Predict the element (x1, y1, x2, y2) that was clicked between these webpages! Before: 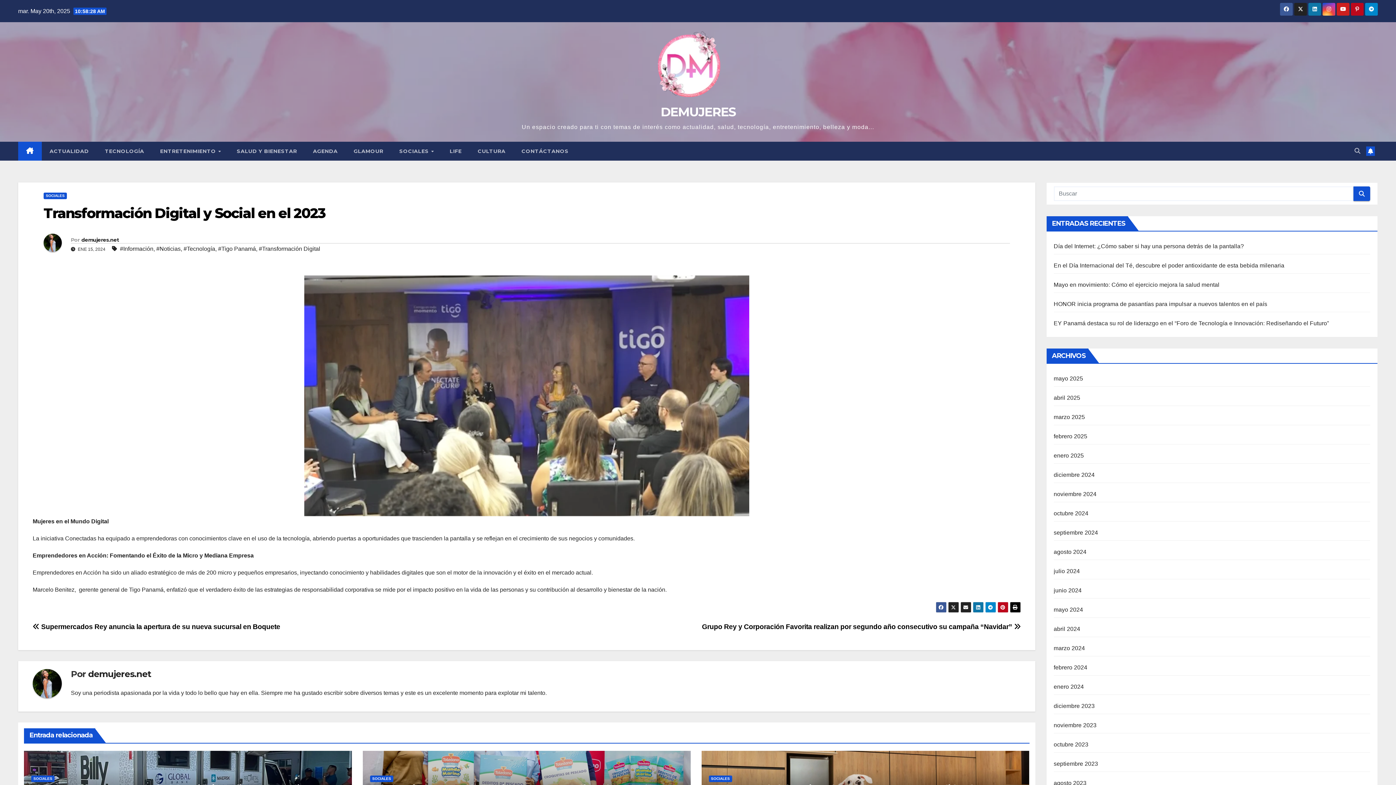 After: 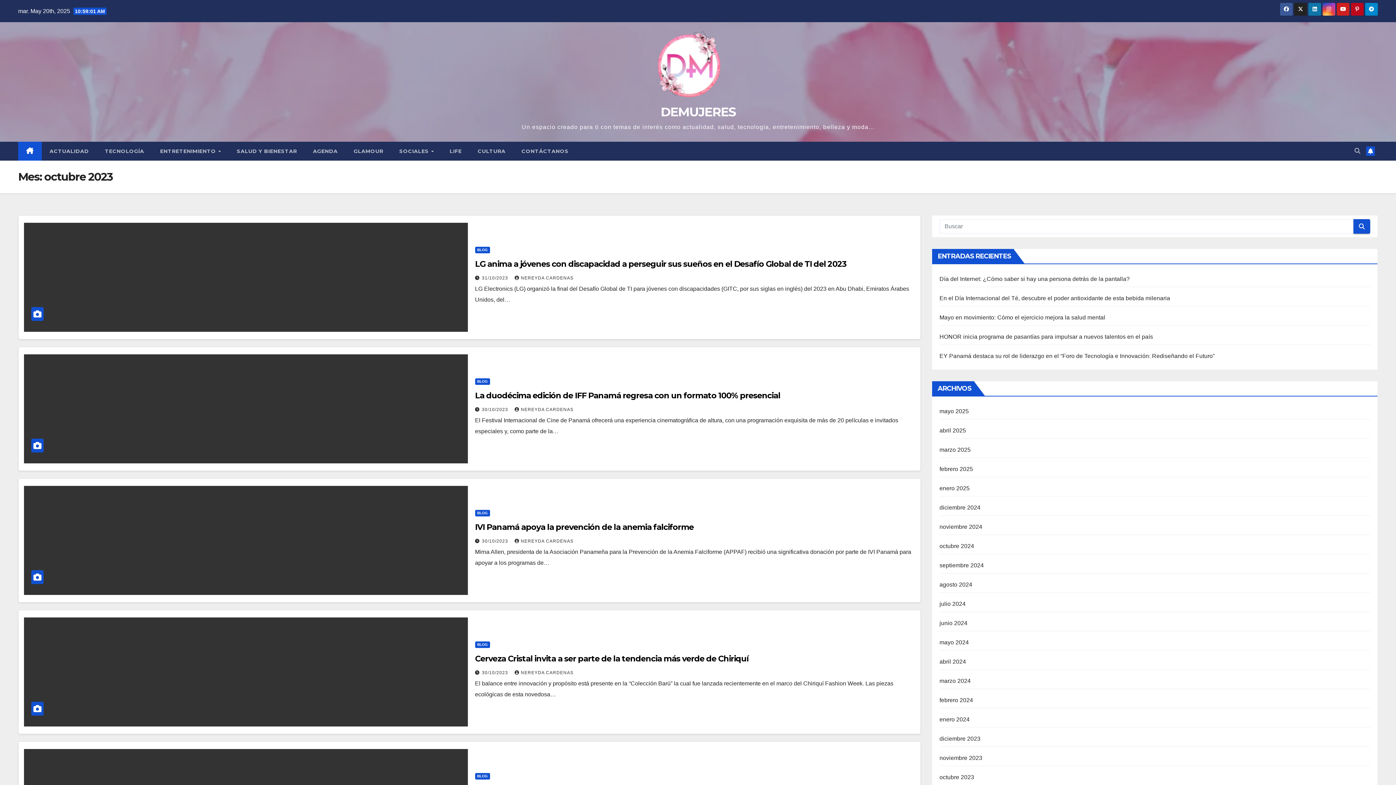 Action: label: octubre 2023 bbox: (1054, 741, 1088, 748)